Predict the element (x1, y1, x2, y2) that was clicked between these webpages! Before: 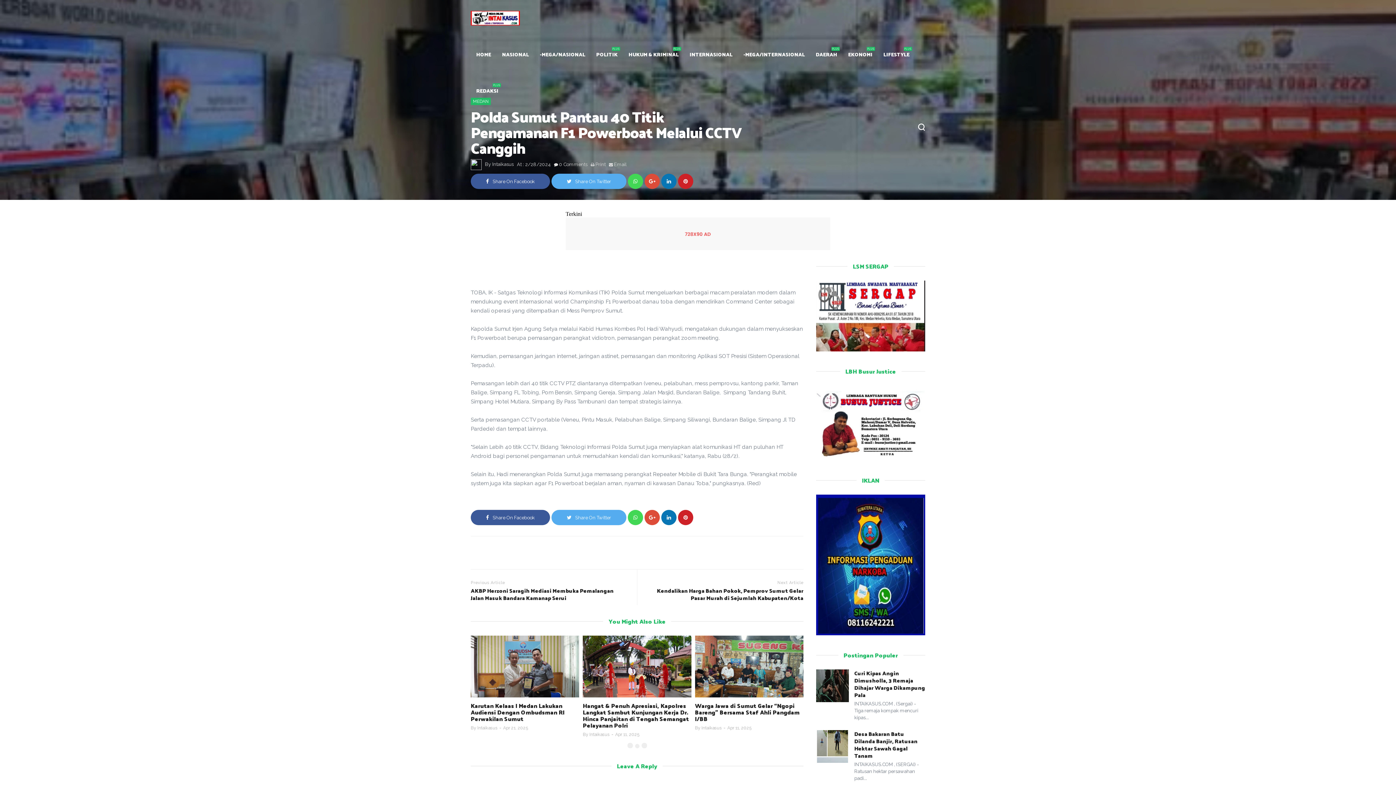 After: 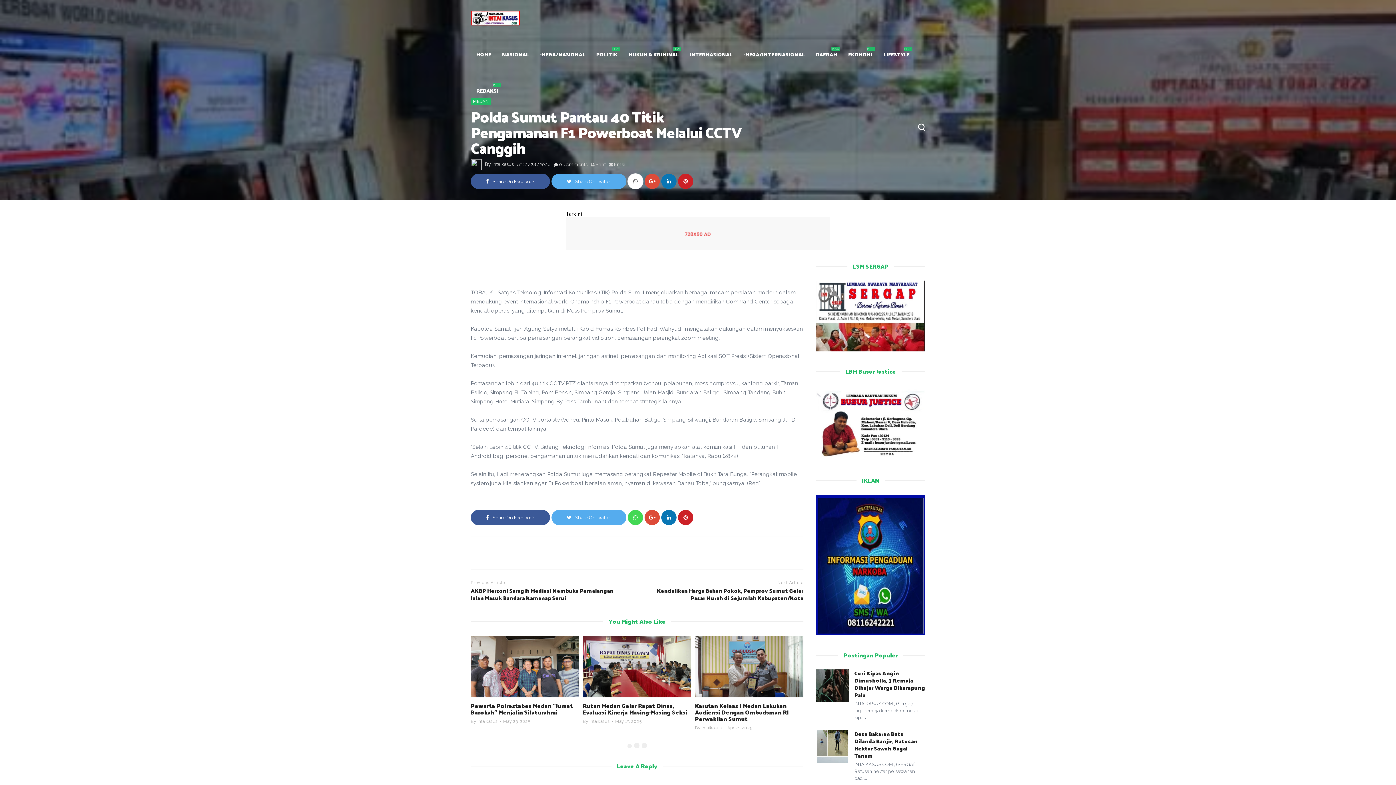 Action: bbox: (628, 173, 643, 189)